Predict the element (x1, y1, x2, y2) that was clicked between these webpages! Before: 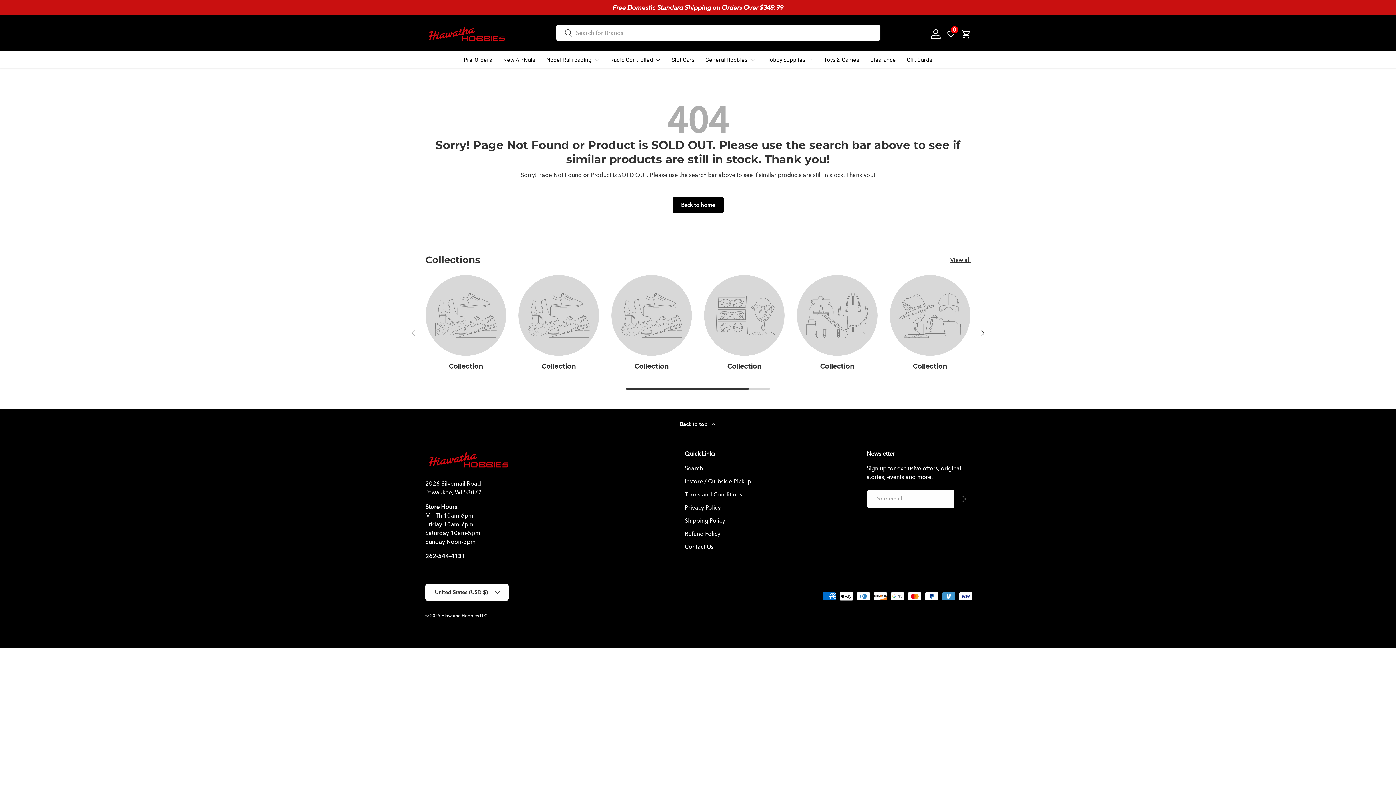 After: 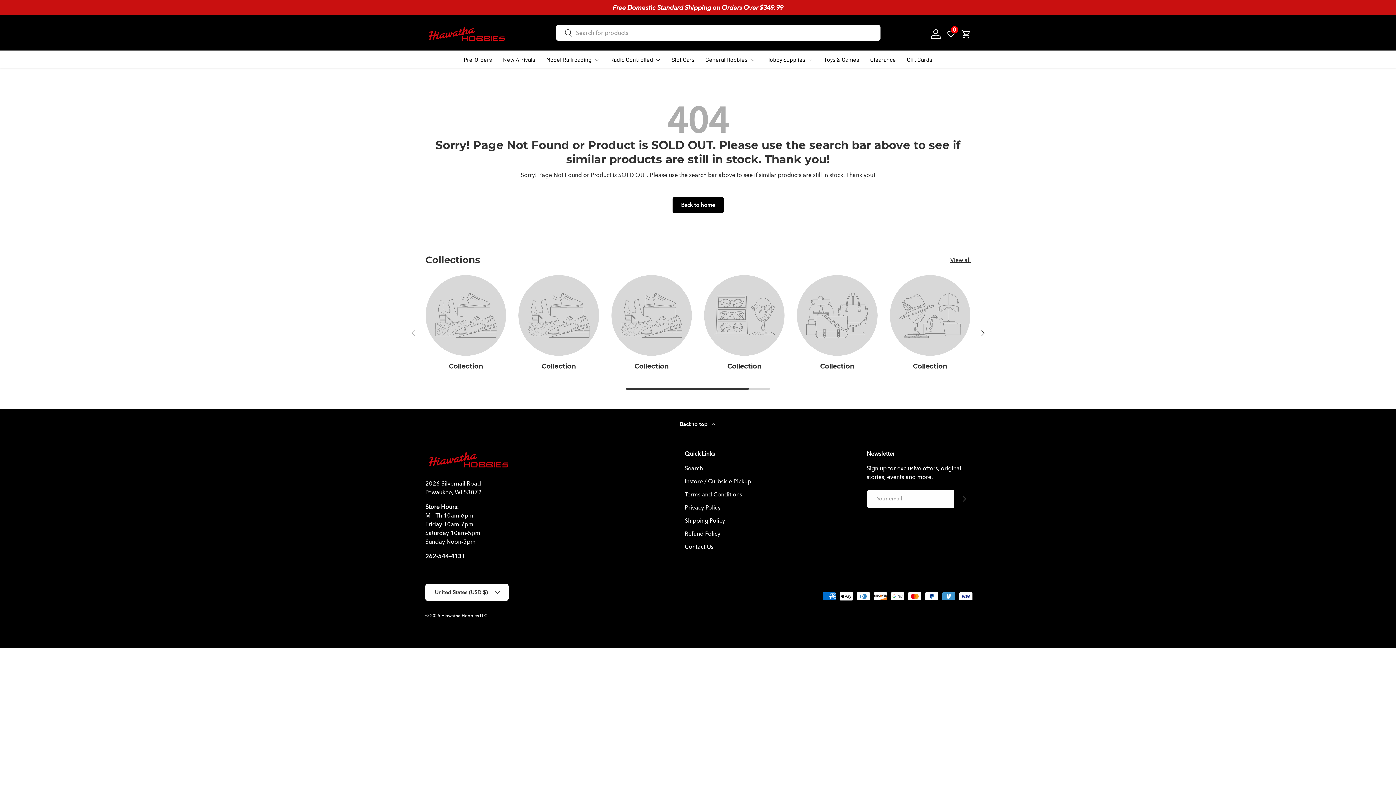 Action: bbox: (704, 275, 784, 355)